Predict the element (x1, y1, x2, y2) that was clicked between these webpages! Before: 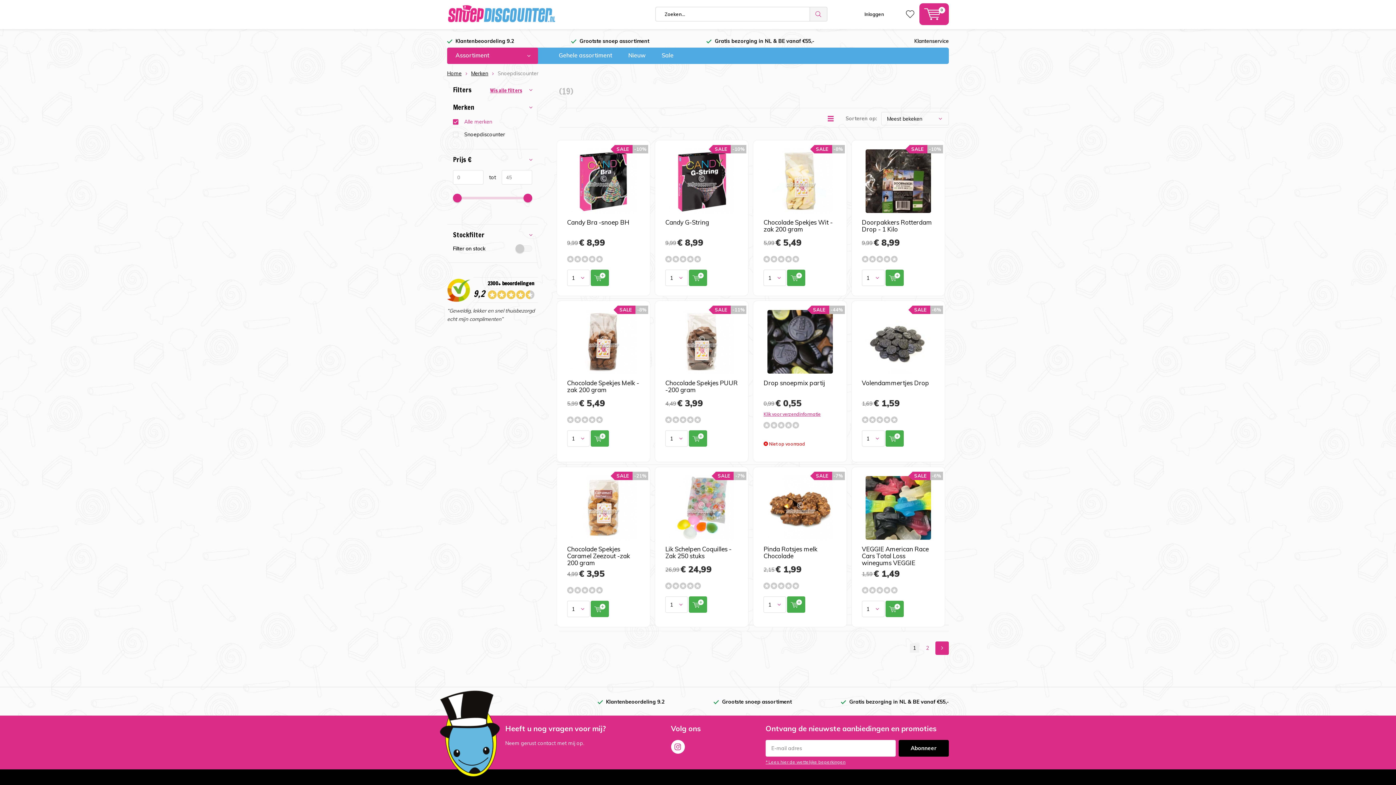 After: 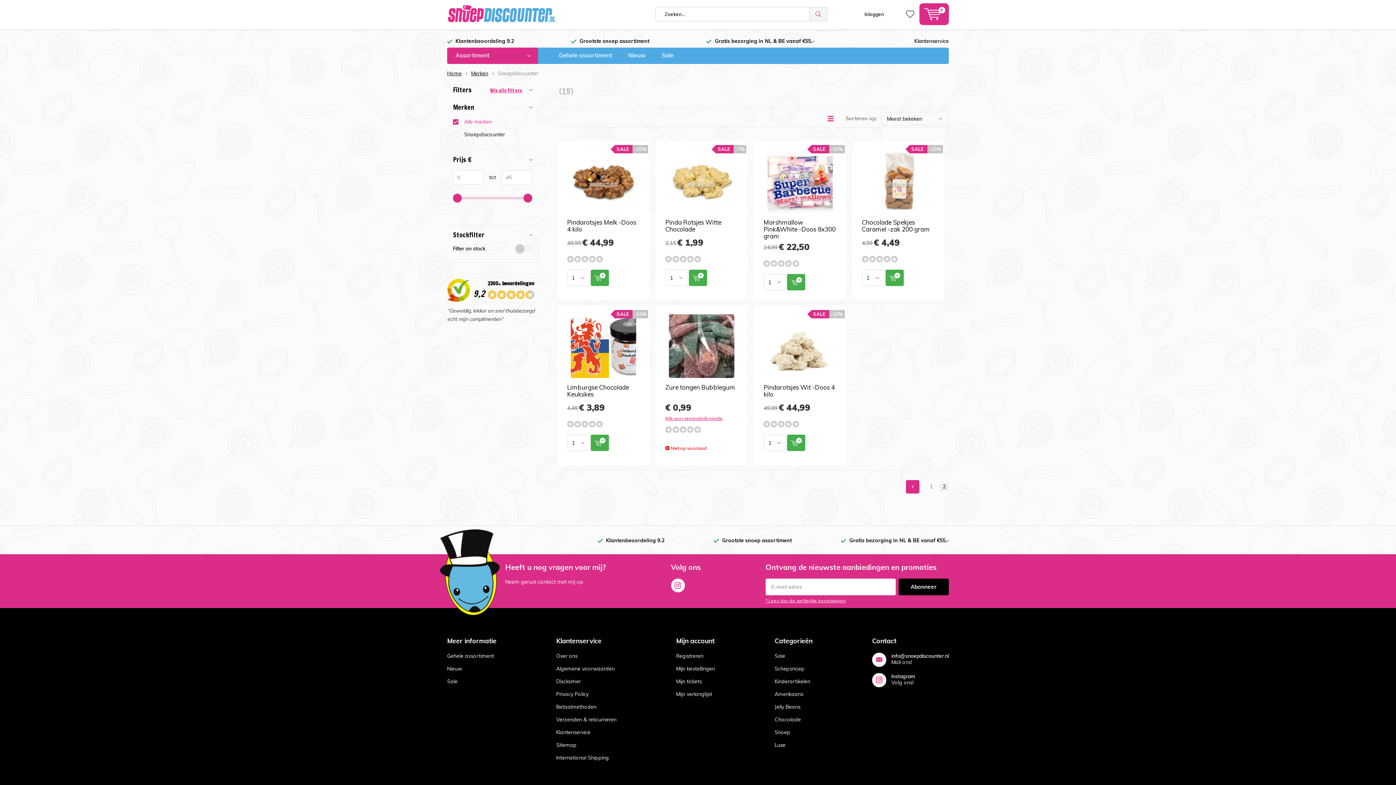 Action: label: Next bbox: (935, 641, 949, 655)